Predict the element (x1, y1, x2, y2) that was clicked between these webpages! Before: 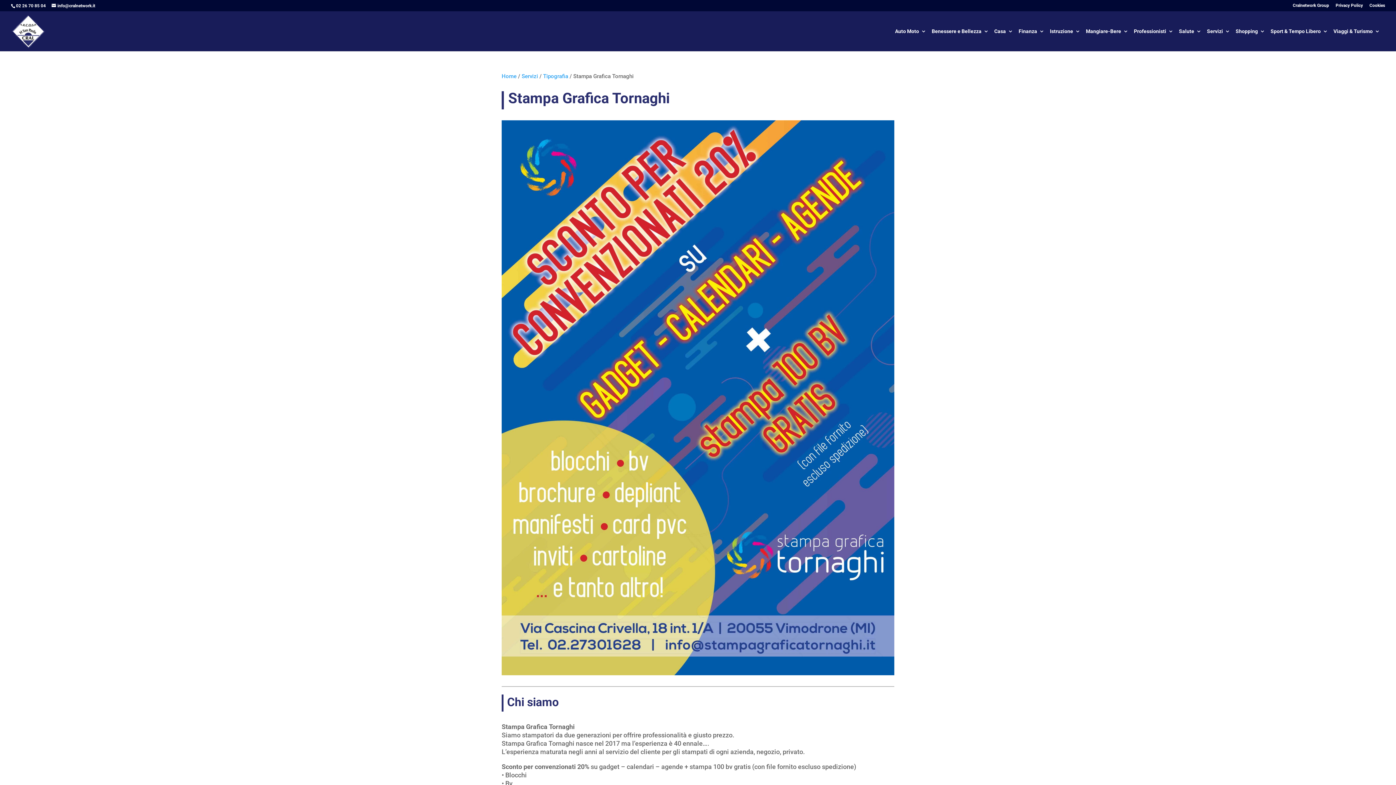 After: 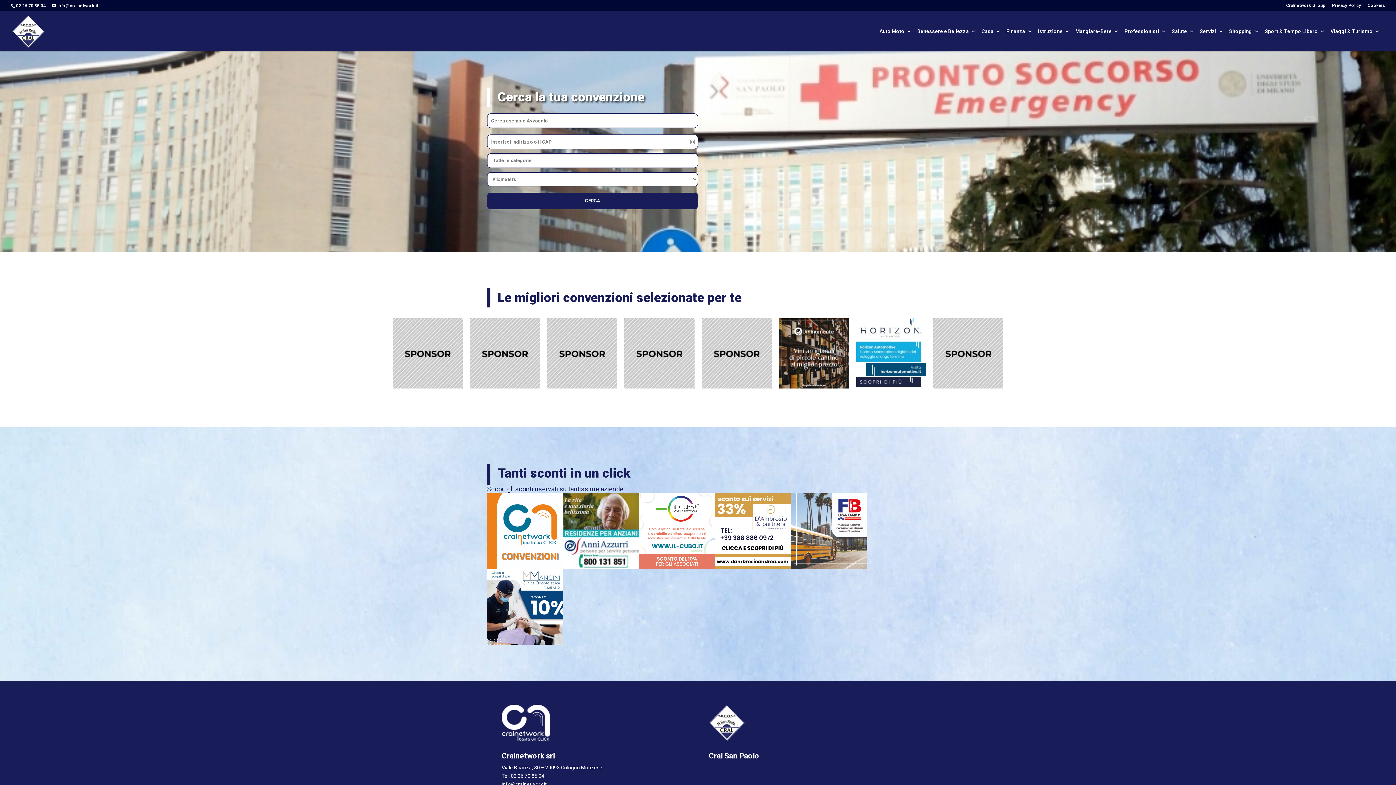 Action: bbox: (12, 27, 45, 33)